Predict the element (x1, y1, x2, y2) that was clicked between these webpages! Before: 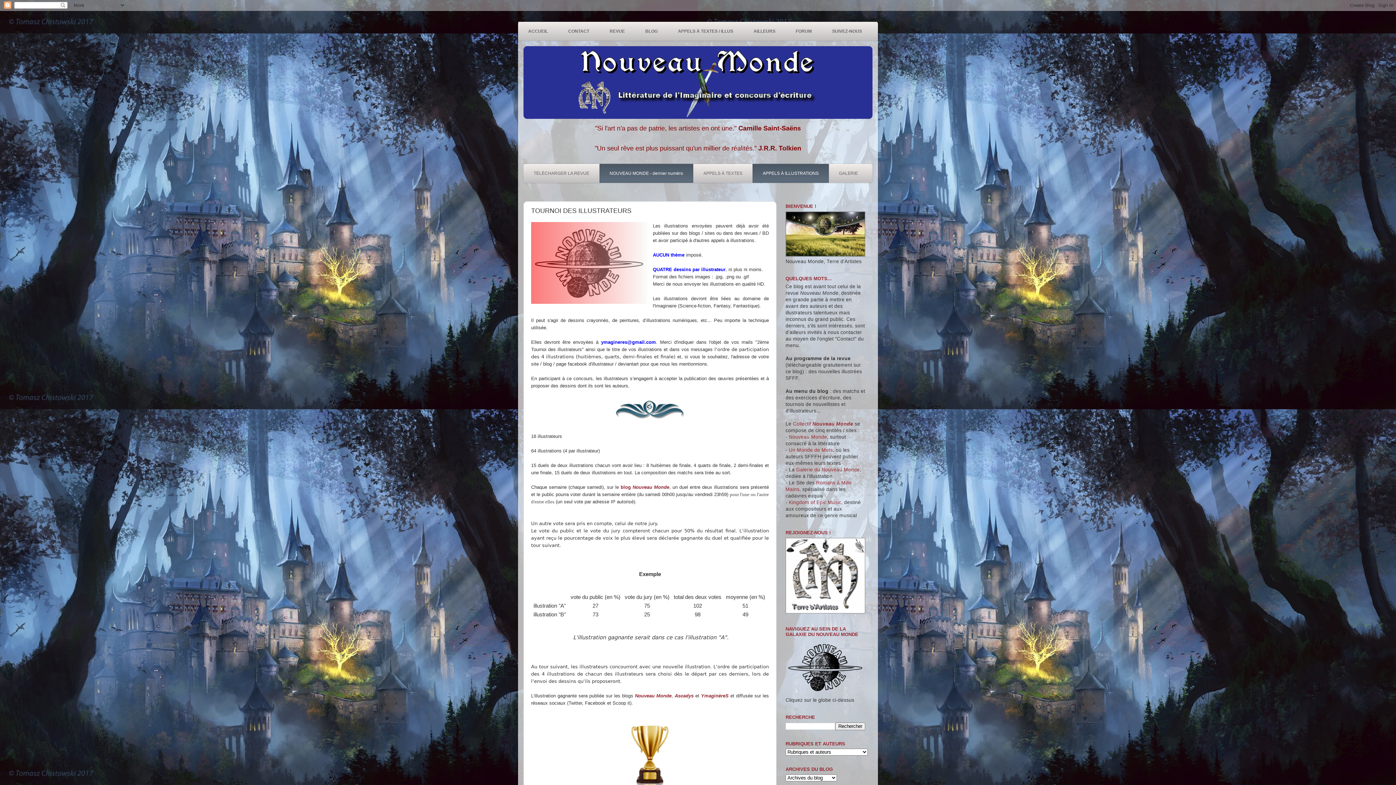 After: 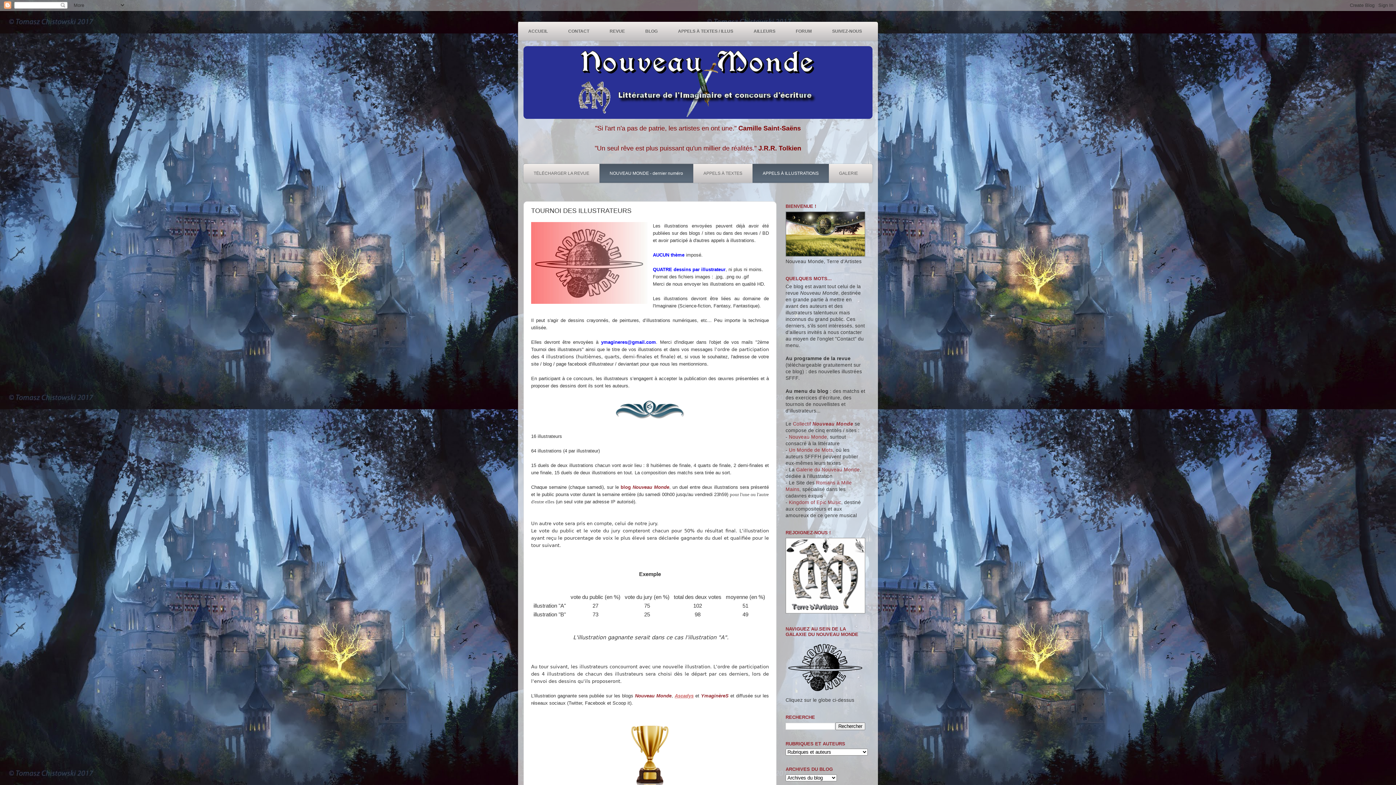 Action: bbox: (674, 693, 693, 698) label: Ascadys